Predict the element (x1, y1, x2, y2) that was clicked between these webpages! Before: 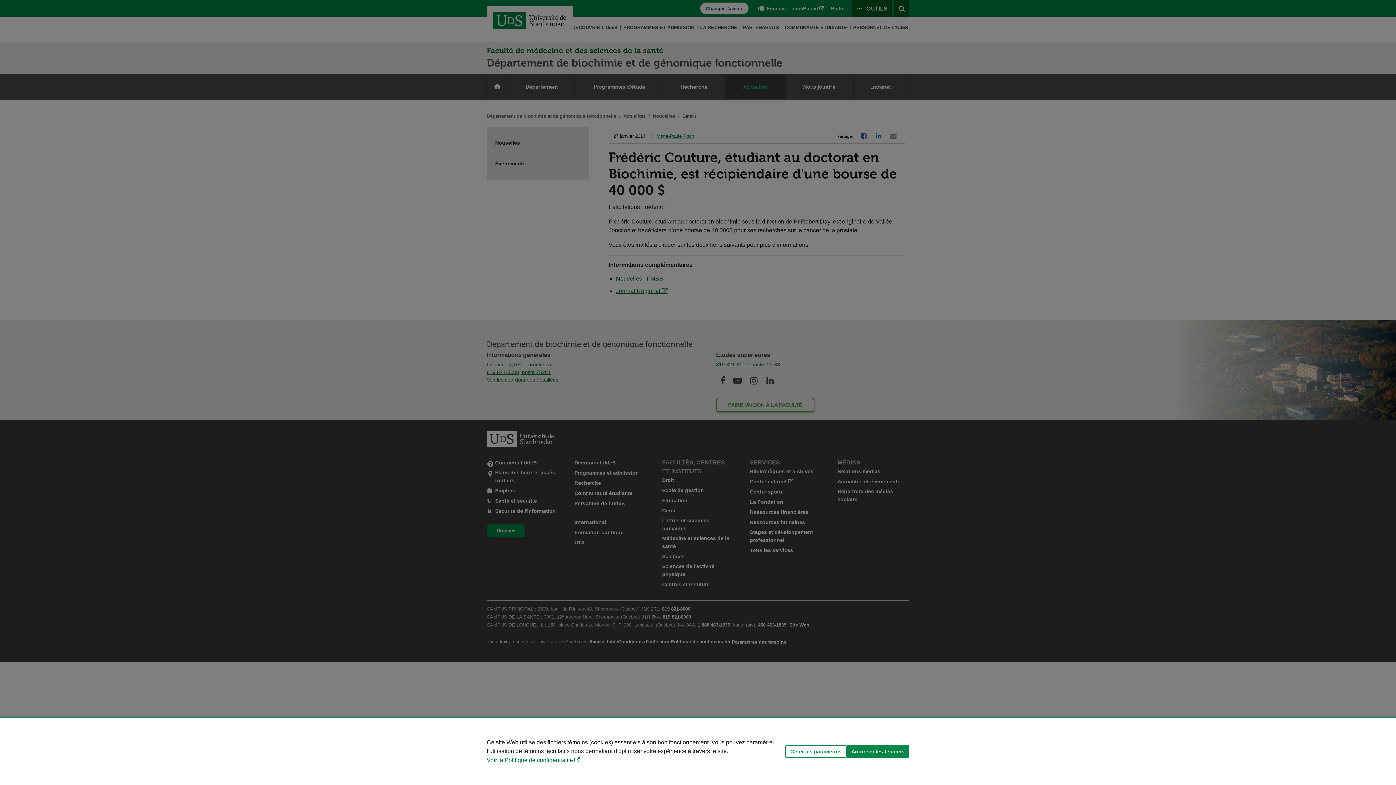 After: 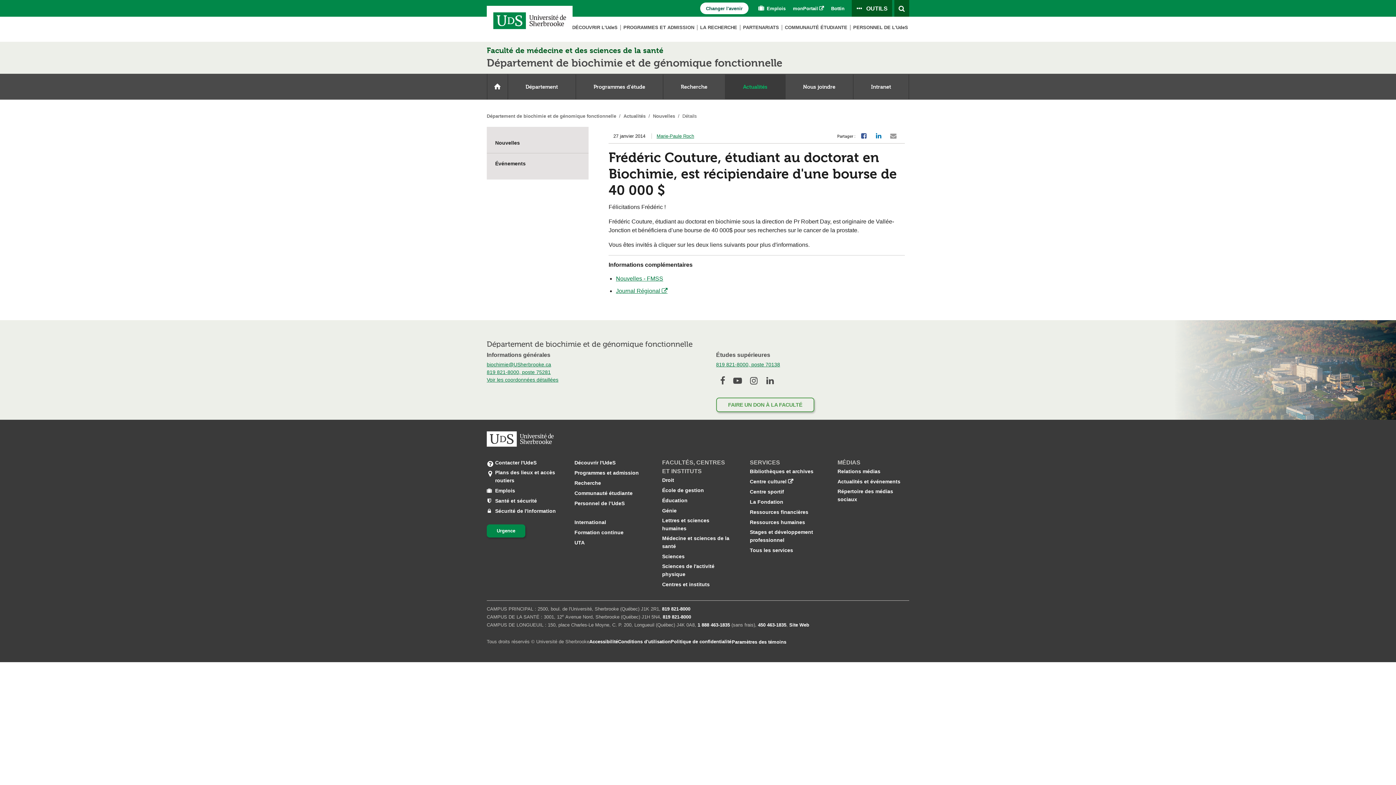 Action: bbox: (846, 745, 909, 758) label: Autoriser les témoins